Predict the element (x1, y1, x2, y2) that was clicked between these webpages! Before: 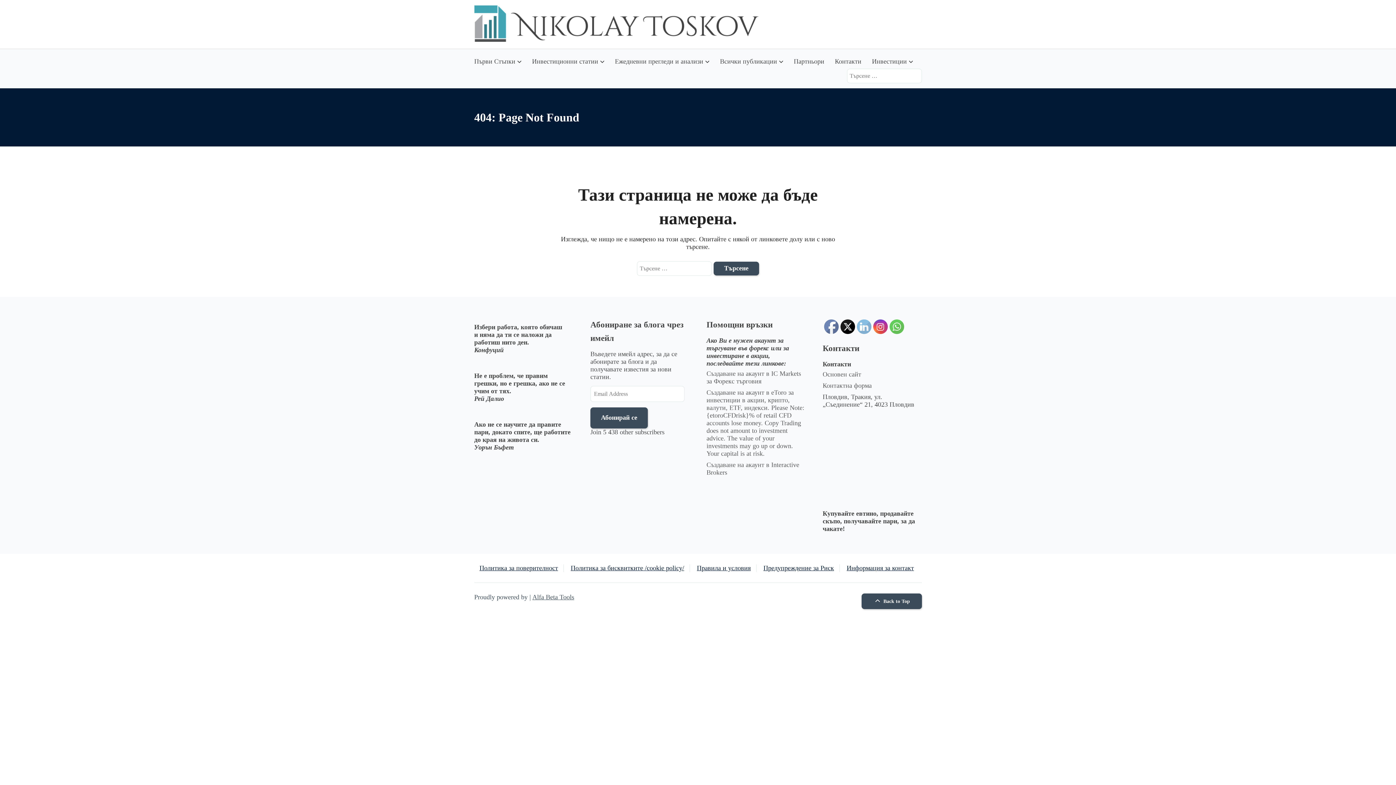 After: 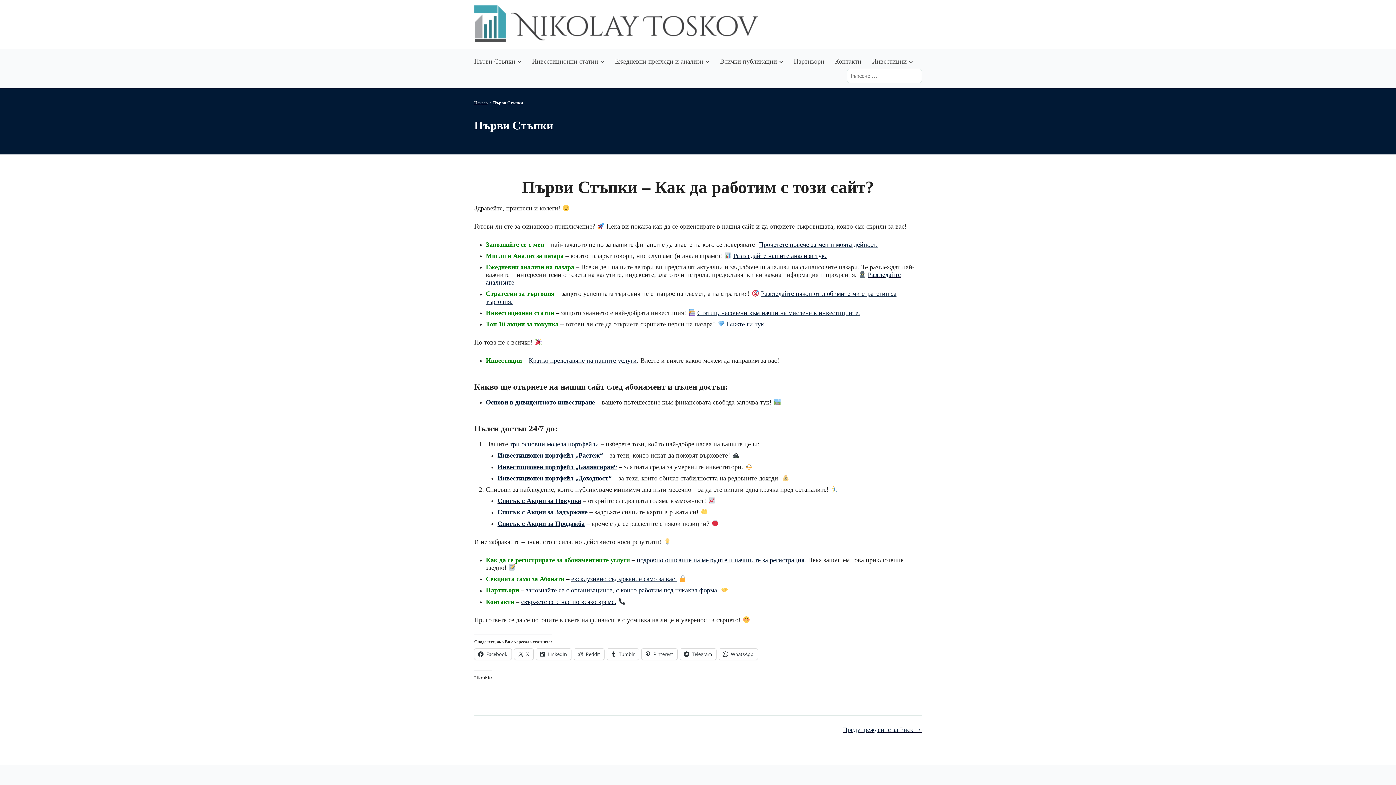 Action: label: Първи Стъпки bbox: (474, 54, 526, 68)